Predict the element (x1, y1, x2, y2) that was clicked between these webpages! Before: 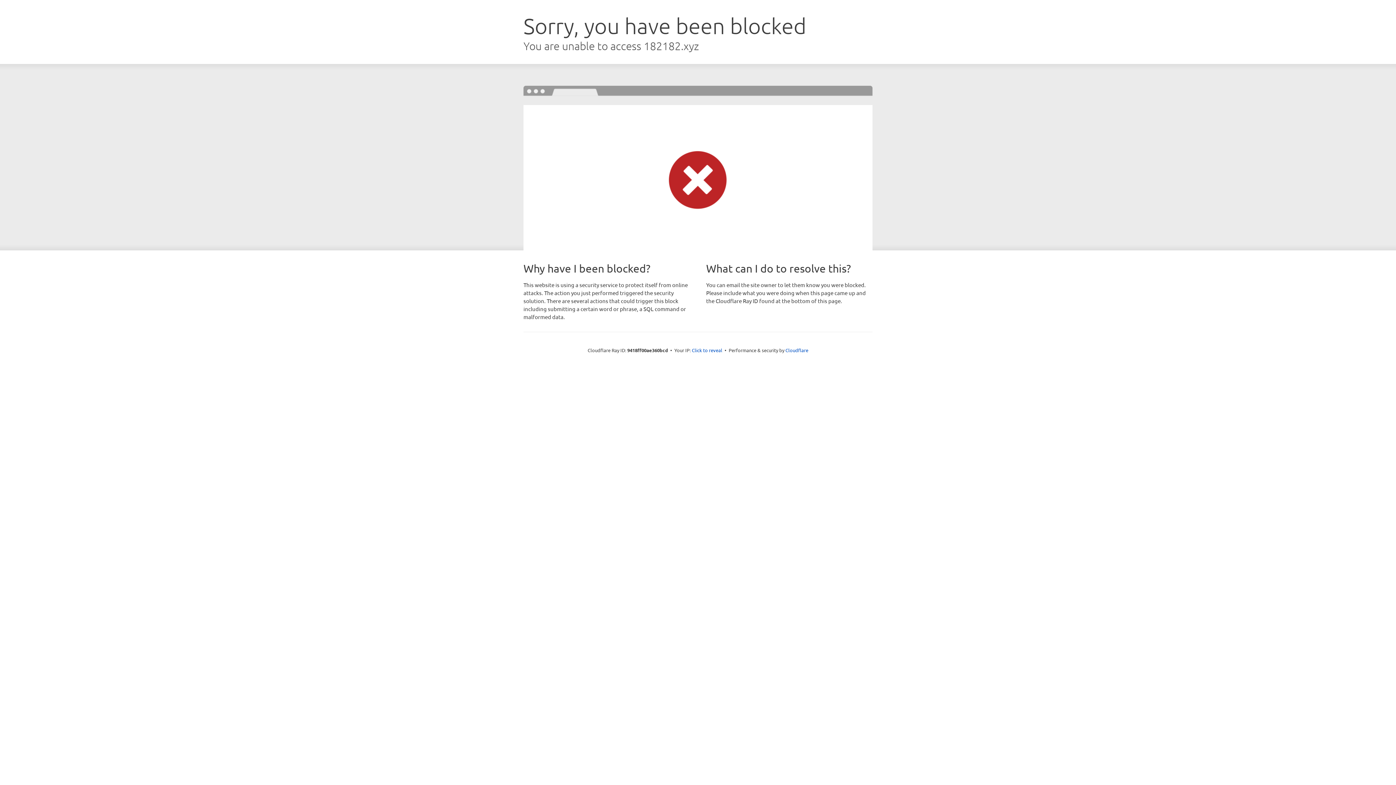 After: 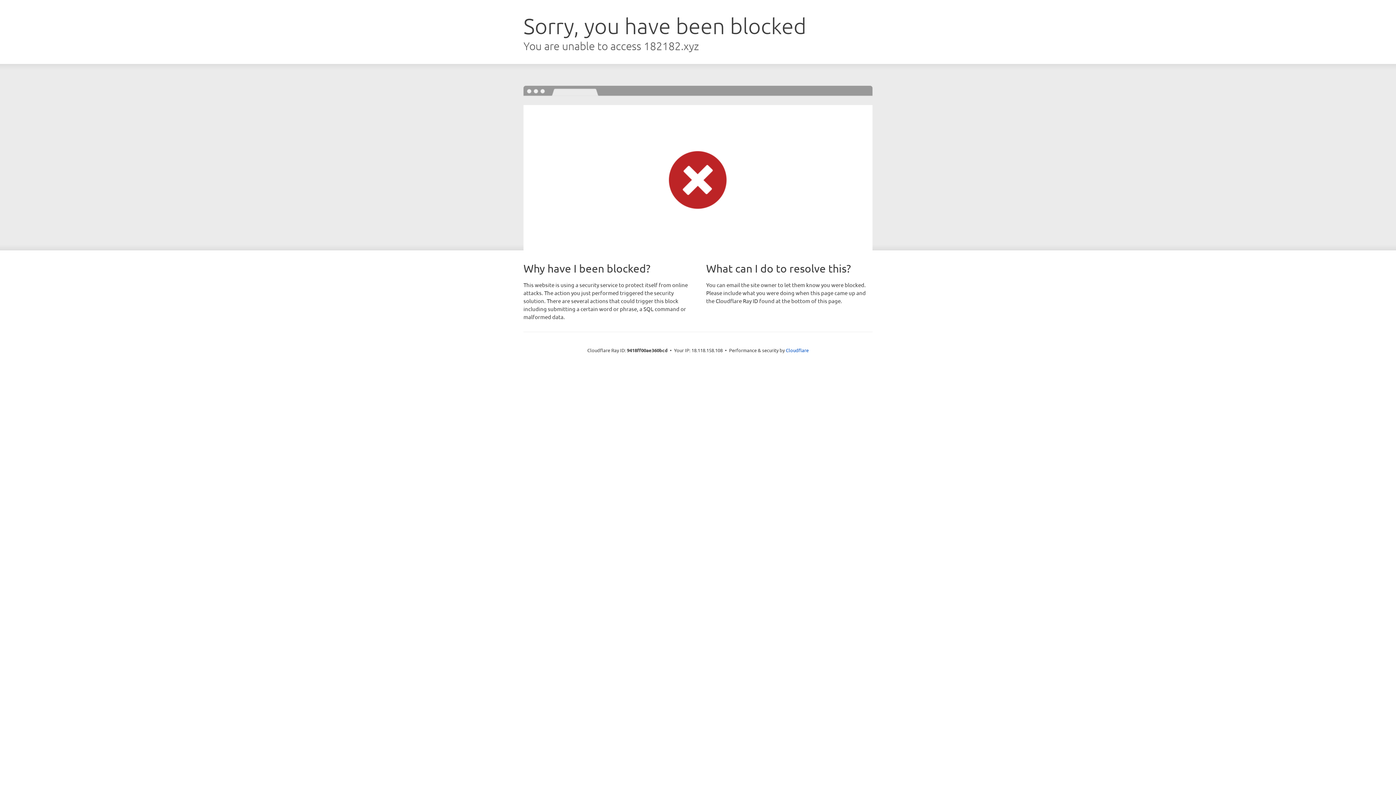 Action: label: Click to reveal bbox: (692, 346, 722, 353)